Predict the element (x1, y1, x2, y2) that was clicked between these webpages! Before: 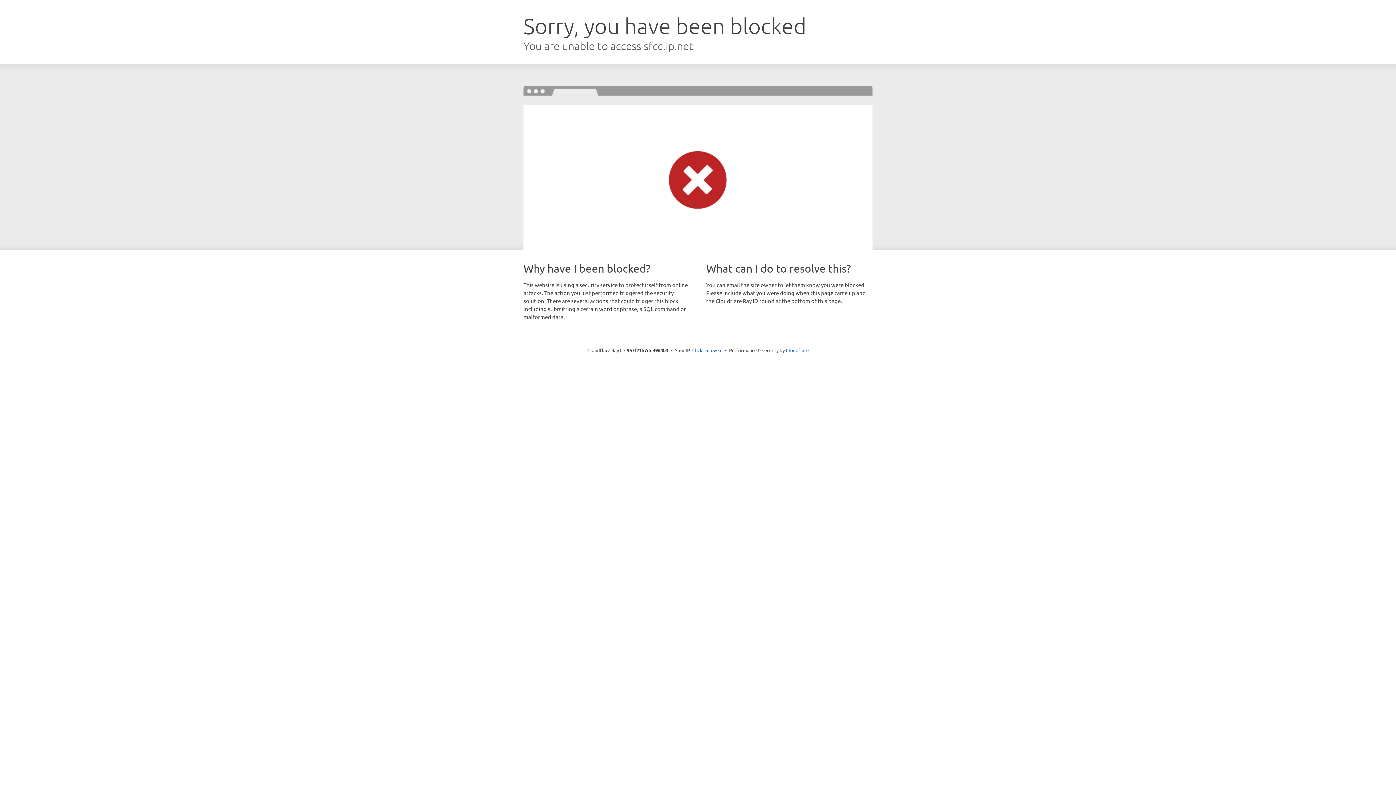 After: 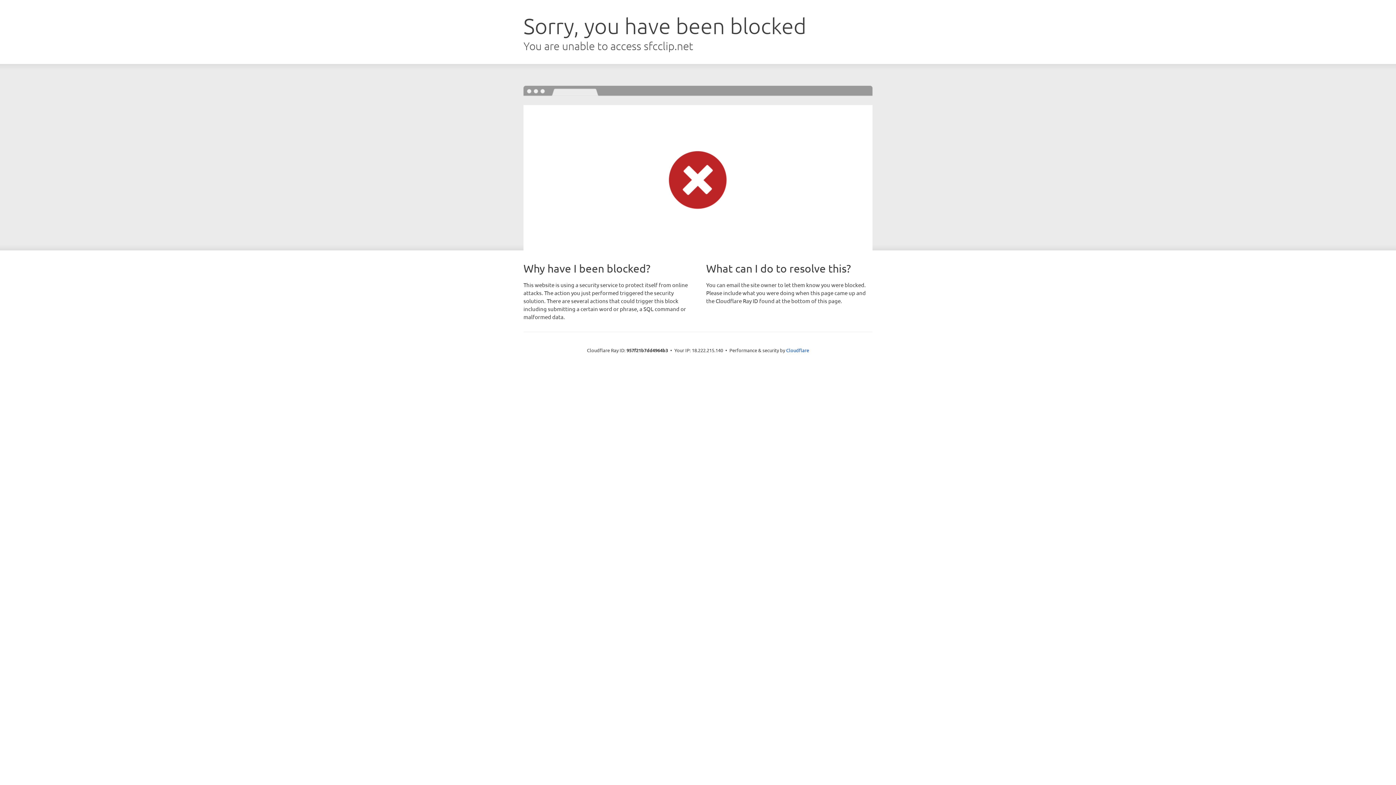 Action: bbox: (692, 346, 722, 353) label: Click to reveal